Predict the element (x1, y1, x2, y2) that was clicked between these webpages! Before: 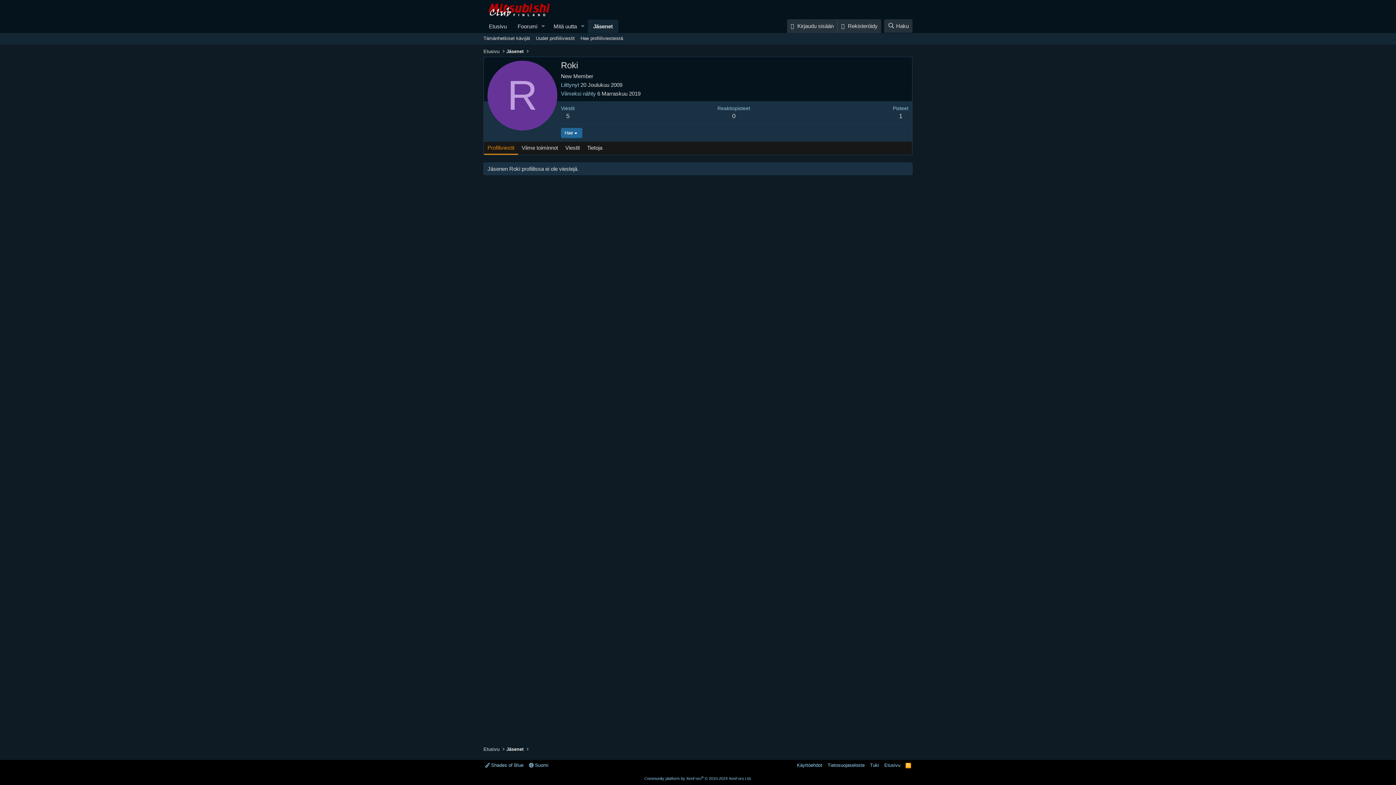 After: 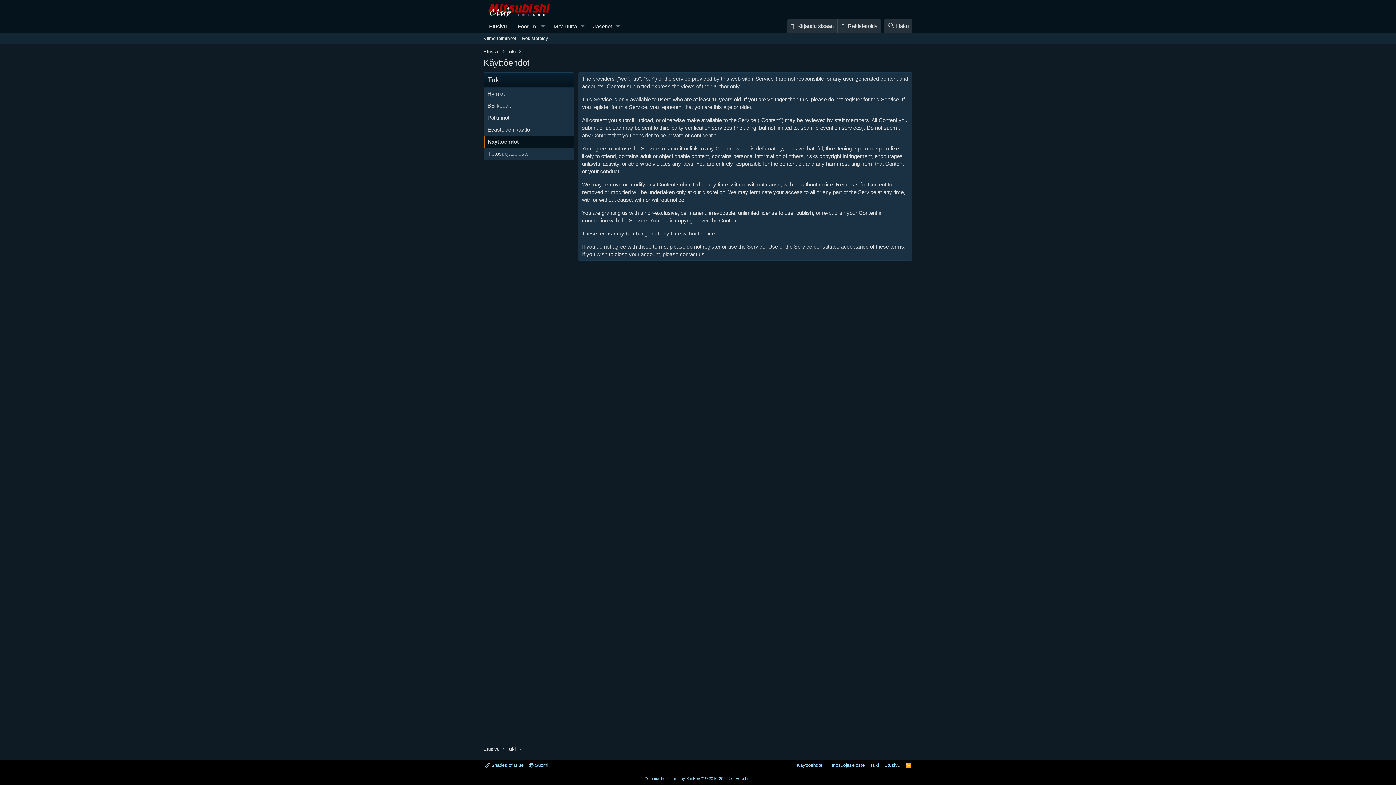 Action: label: Käyttöehdot bbox: (795, 762, 824, 769)